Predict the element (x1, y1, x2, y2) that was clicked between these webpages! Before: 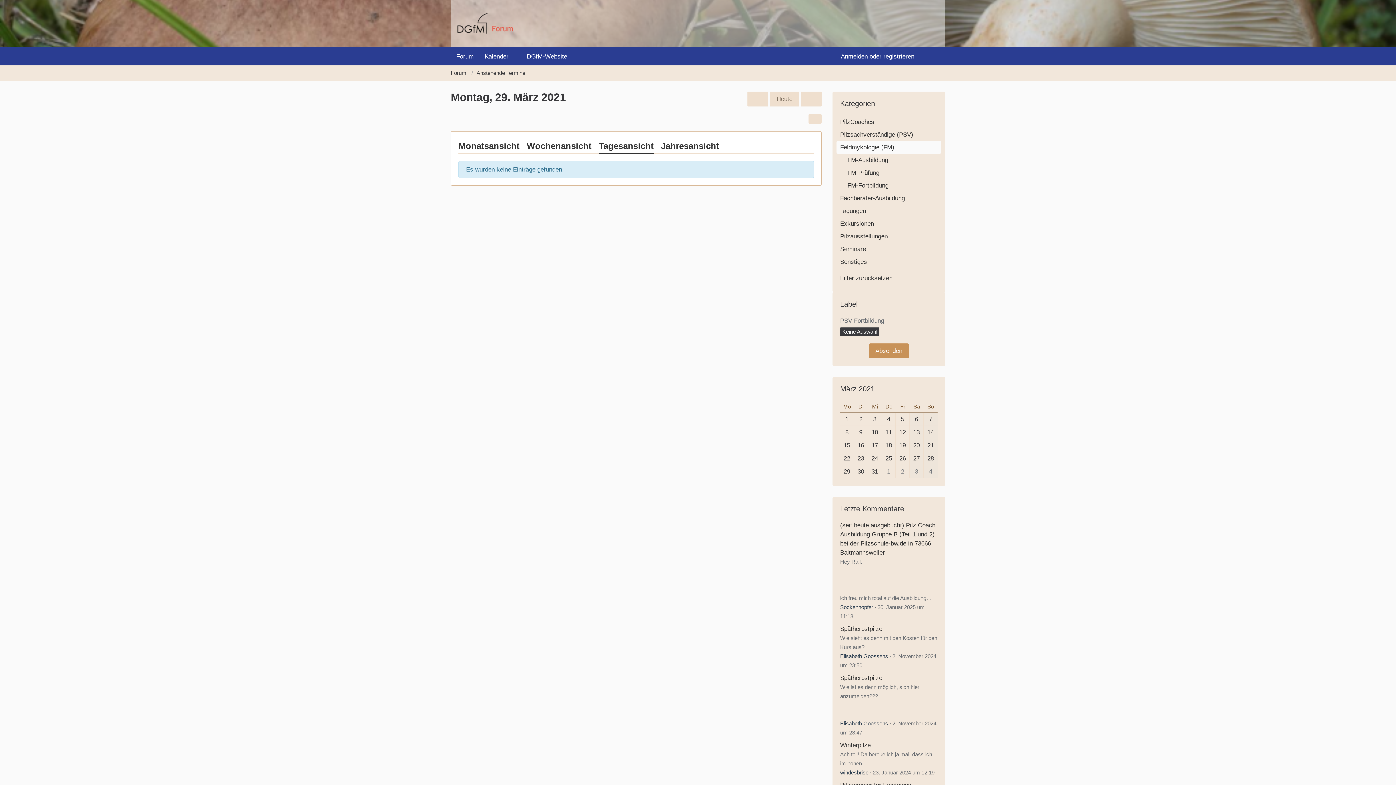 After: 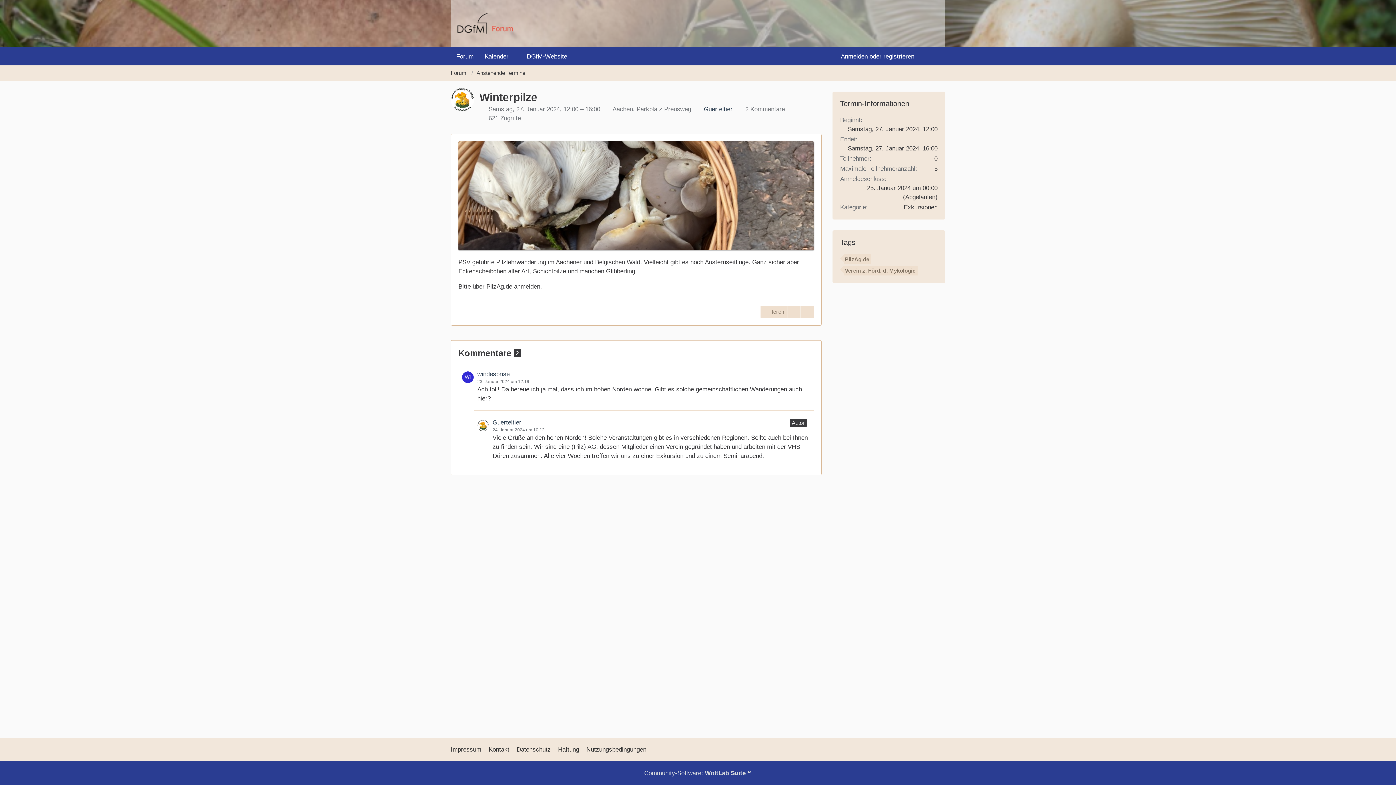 Action: bbox: (840, 742, 870, 749) label: Winterpilze